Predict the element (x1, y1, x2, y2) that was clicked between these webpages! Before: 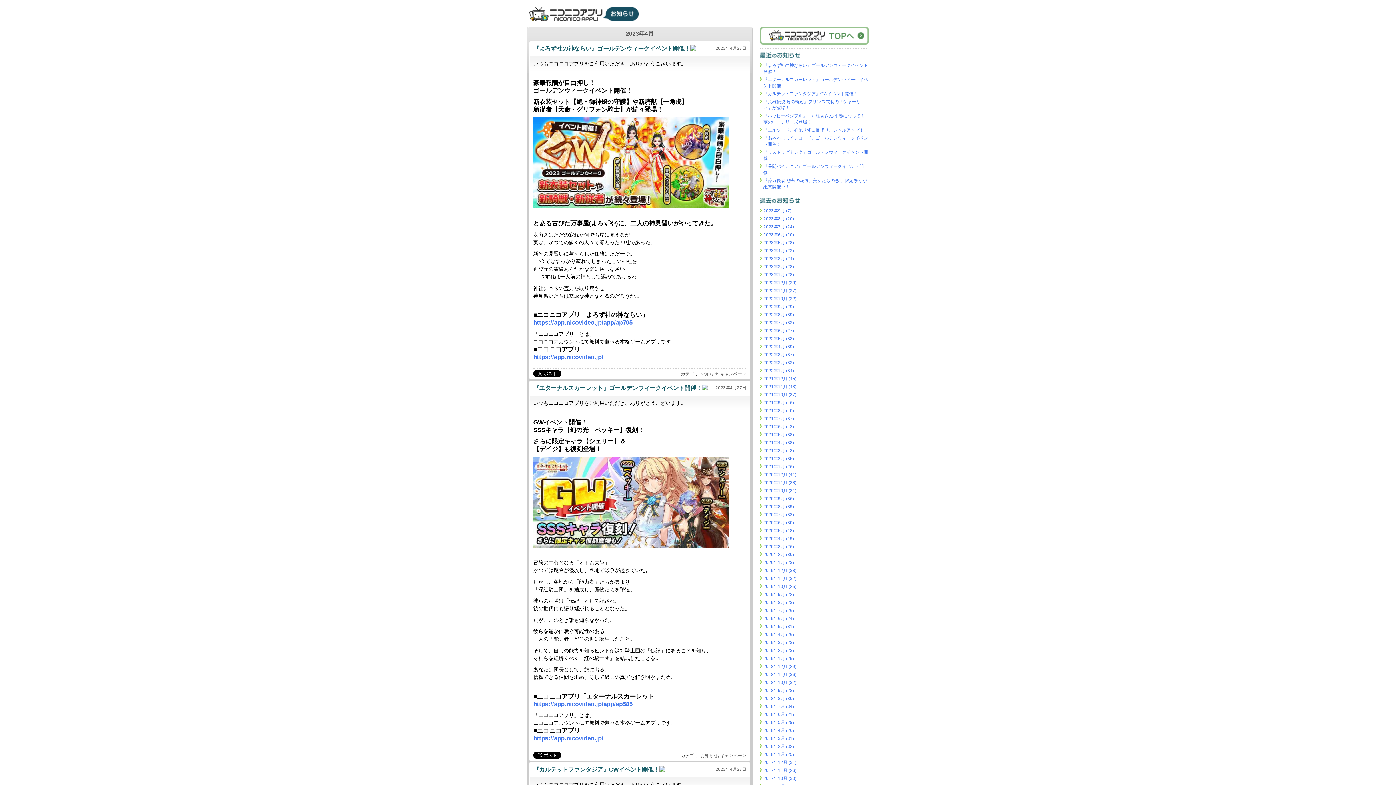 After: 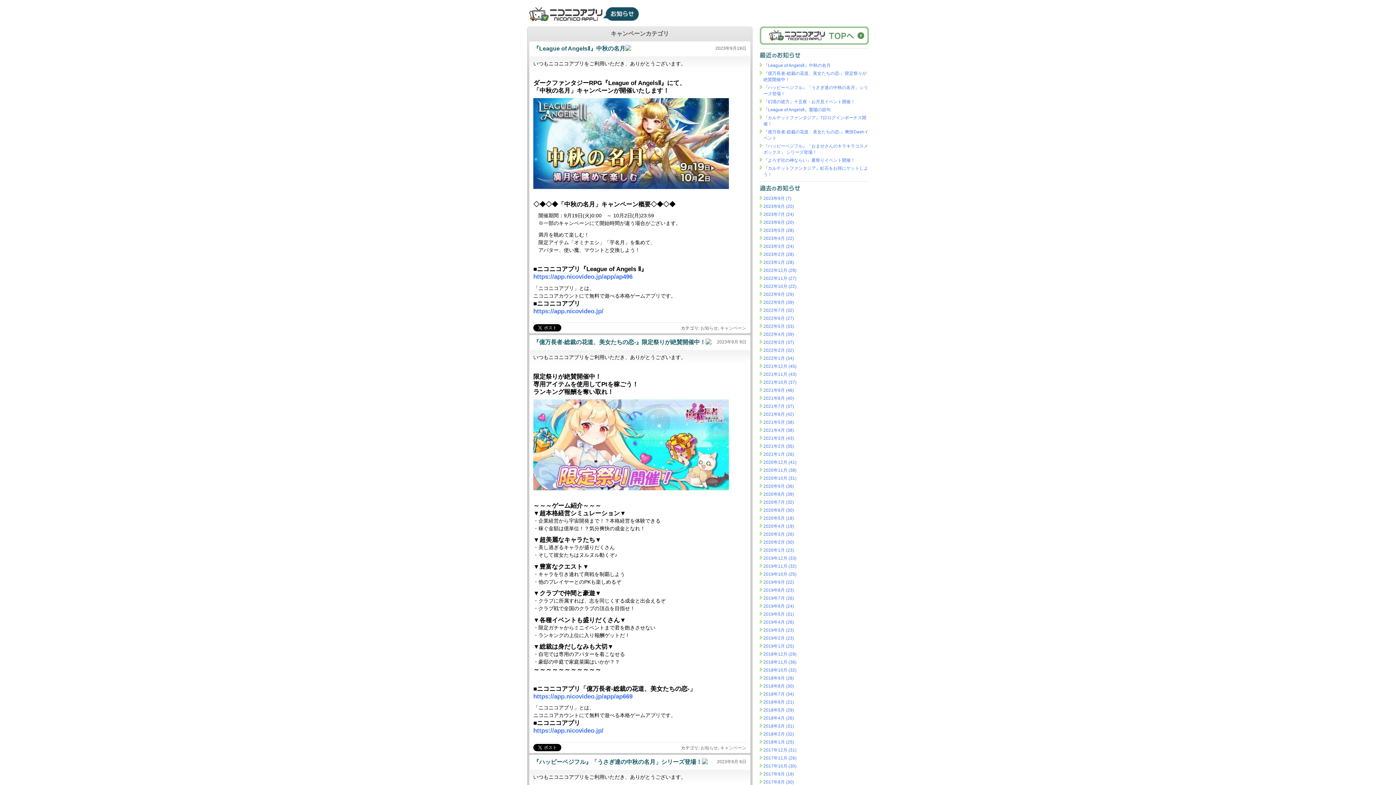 Action: bbox: (720, 371, 746, 376) label: キャンペーン